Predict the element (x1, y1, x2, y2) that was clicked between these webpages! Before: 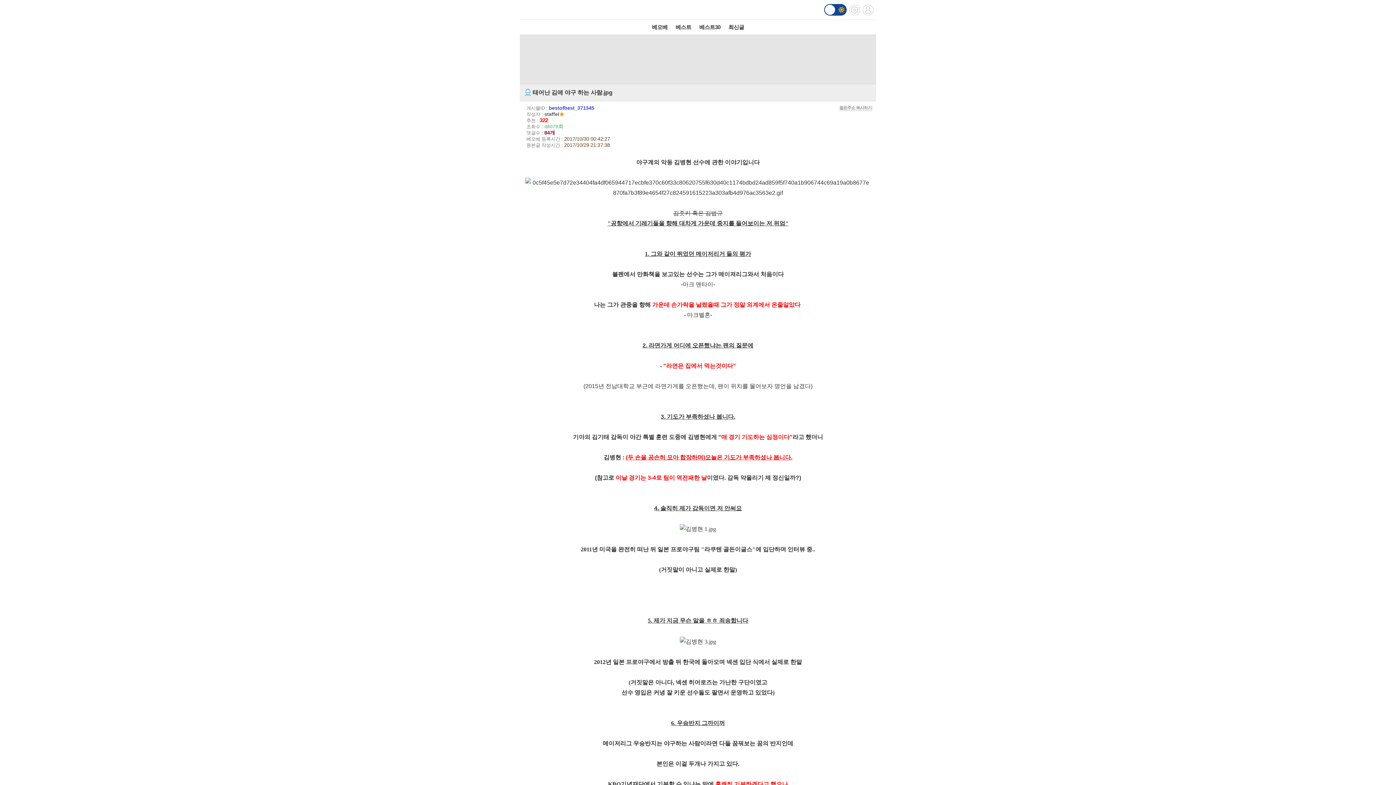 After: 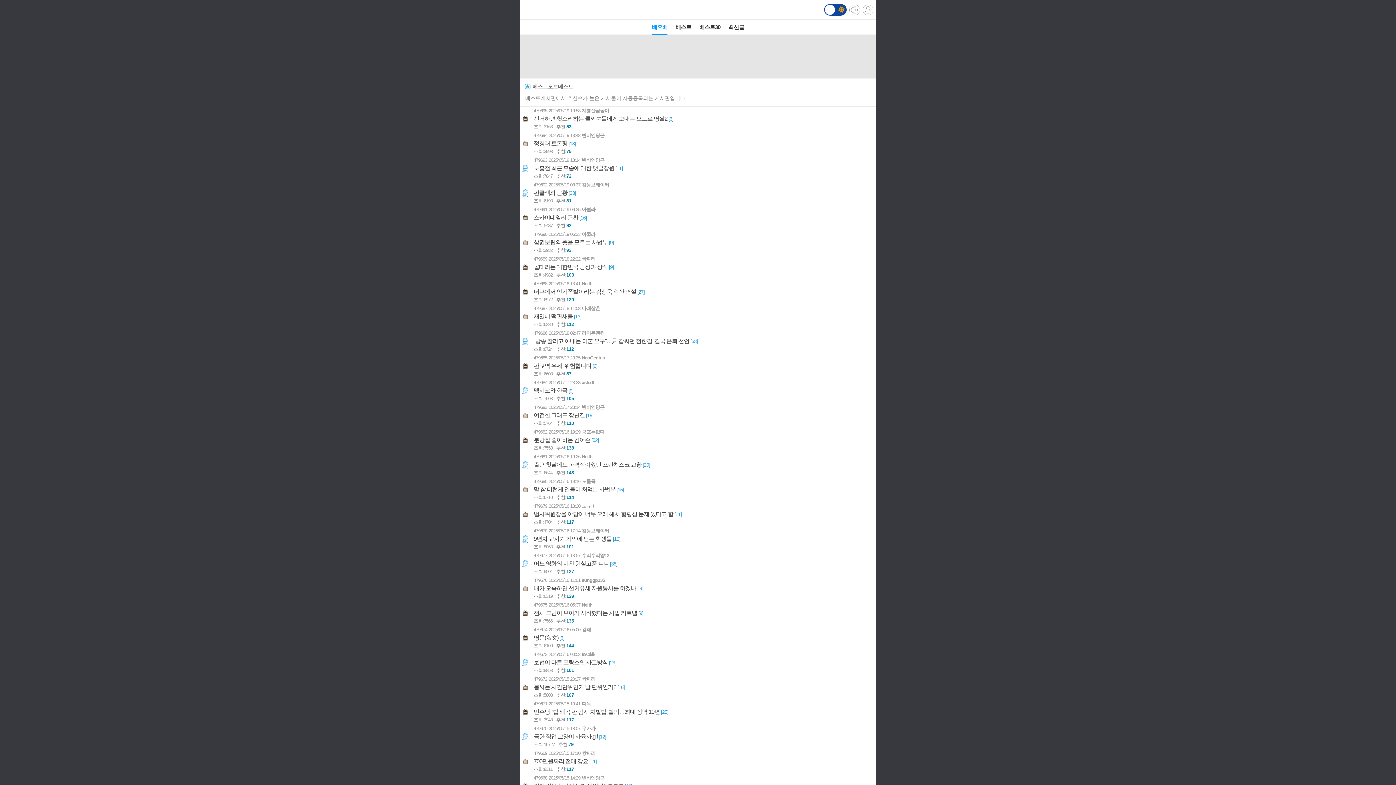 Action: label: 베오베 bbox: (652, 19, 667, 34)